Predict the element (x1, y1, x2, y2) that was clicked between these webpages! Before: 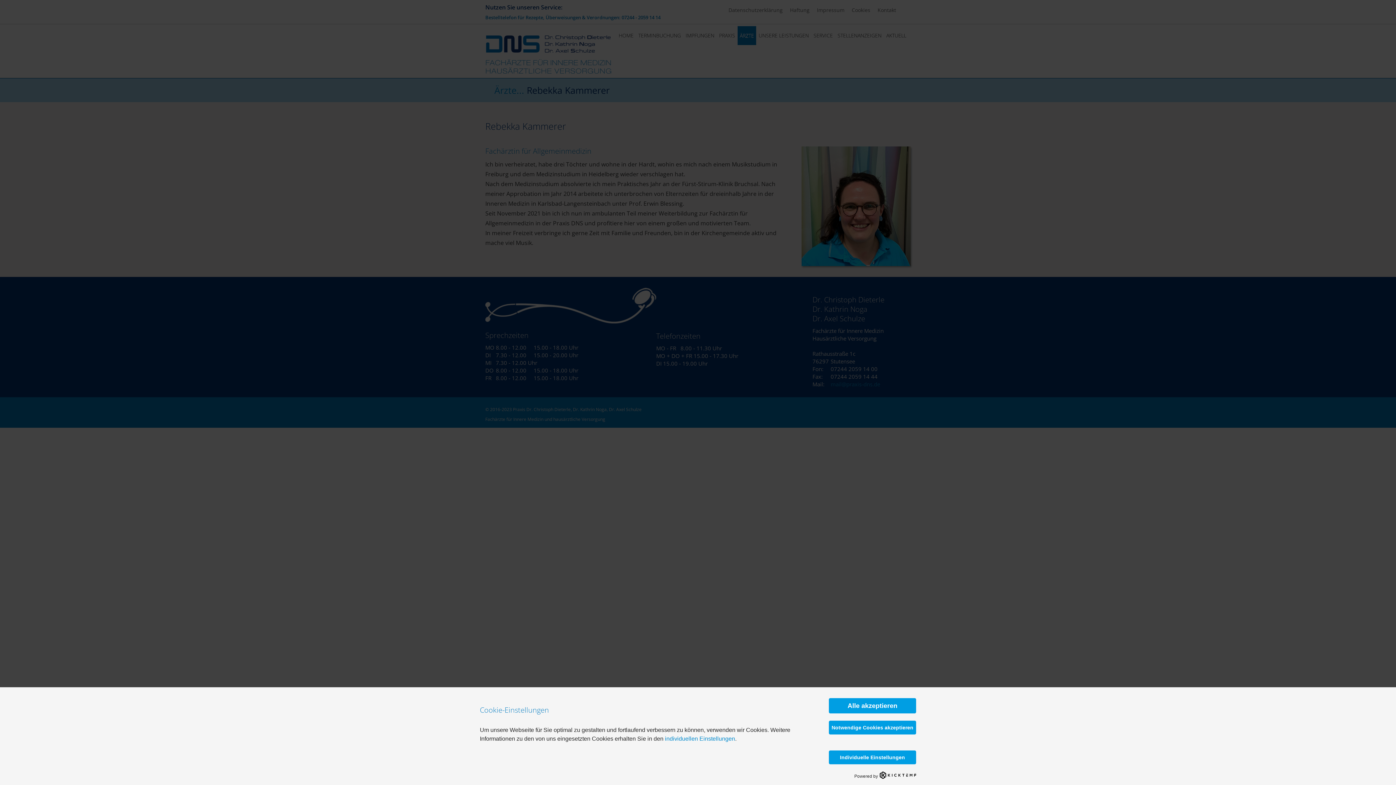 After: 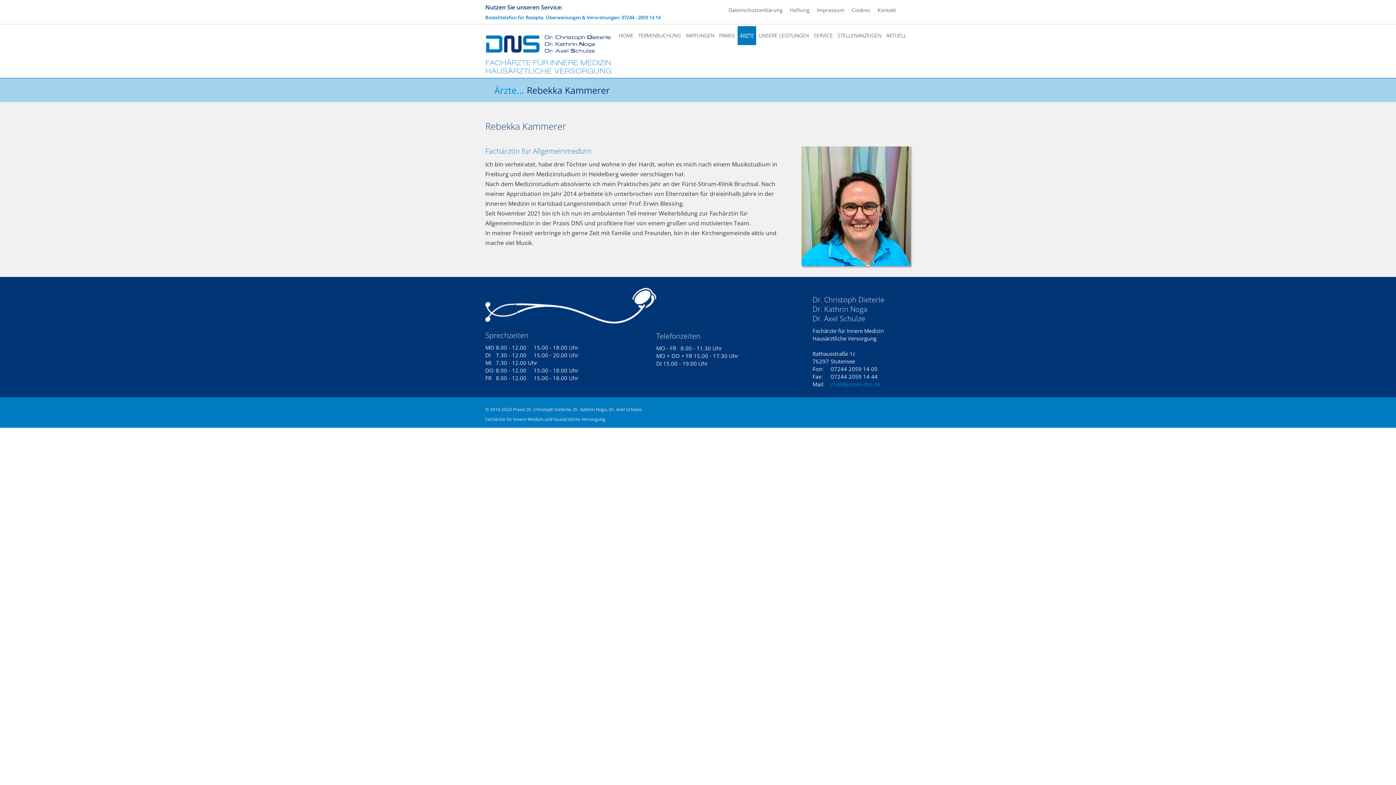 Action: label: Notwendige Cookies akzeptieren bbox: (829, 721, 916, 734)